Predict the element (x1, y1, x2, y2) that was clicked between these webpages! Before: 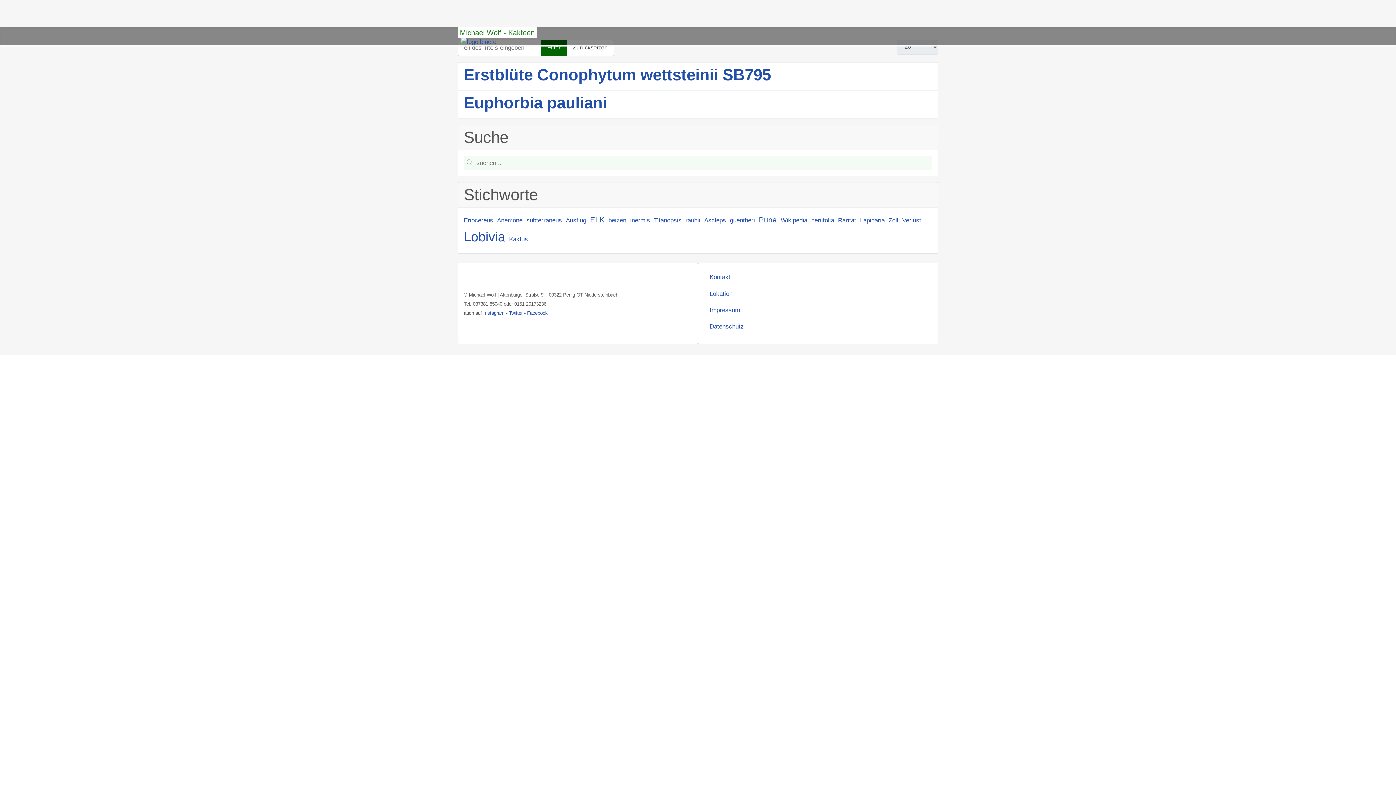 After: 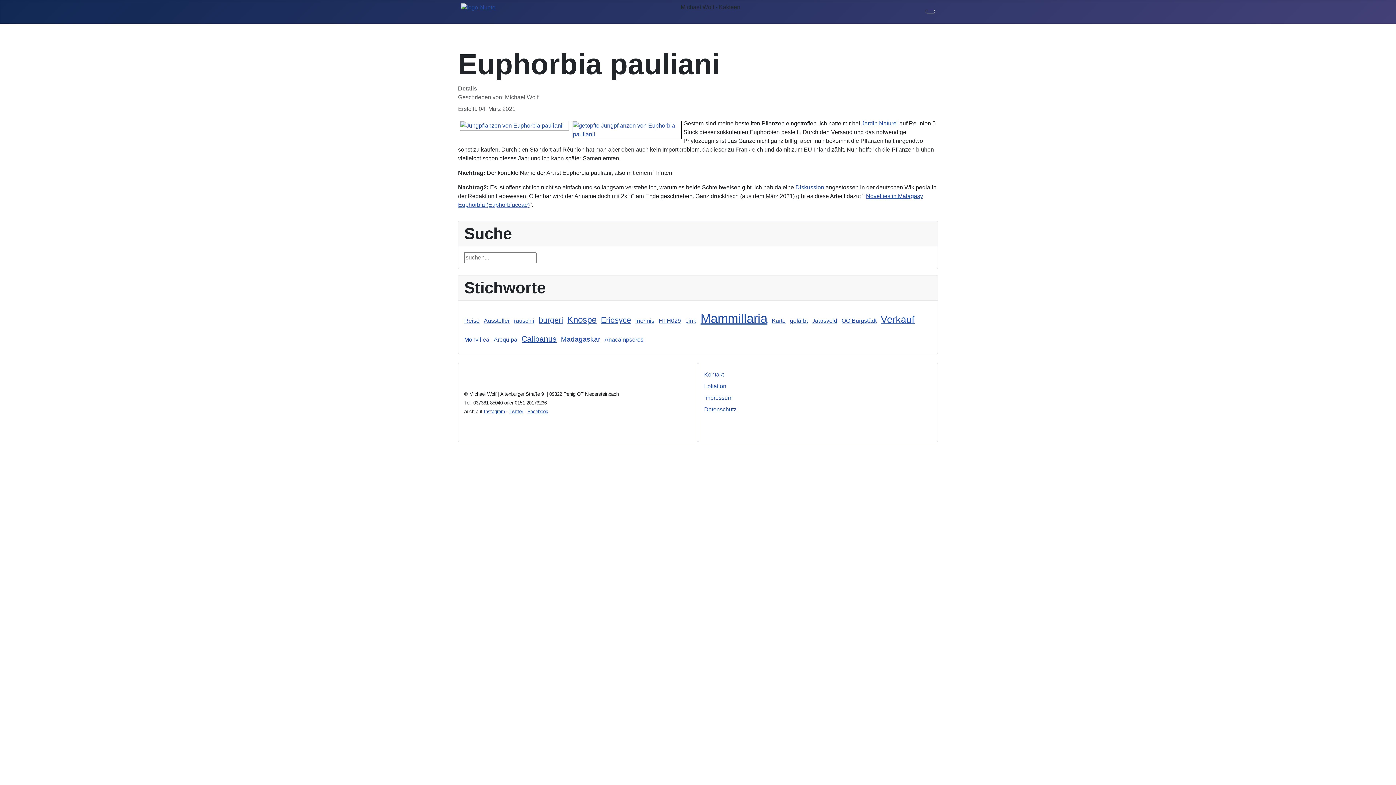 Action: bbox: (463, 93, 607, 111) label: Euphorbia pauliani